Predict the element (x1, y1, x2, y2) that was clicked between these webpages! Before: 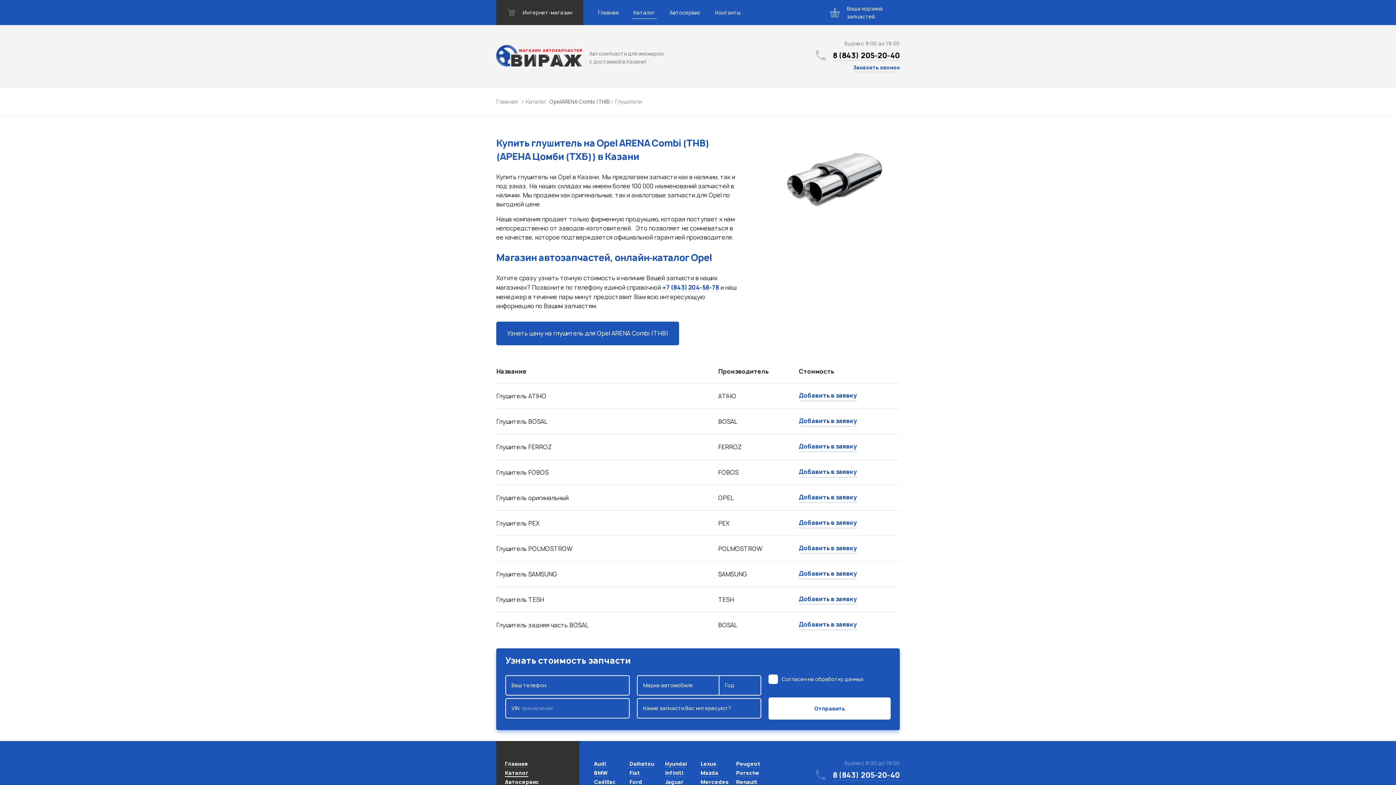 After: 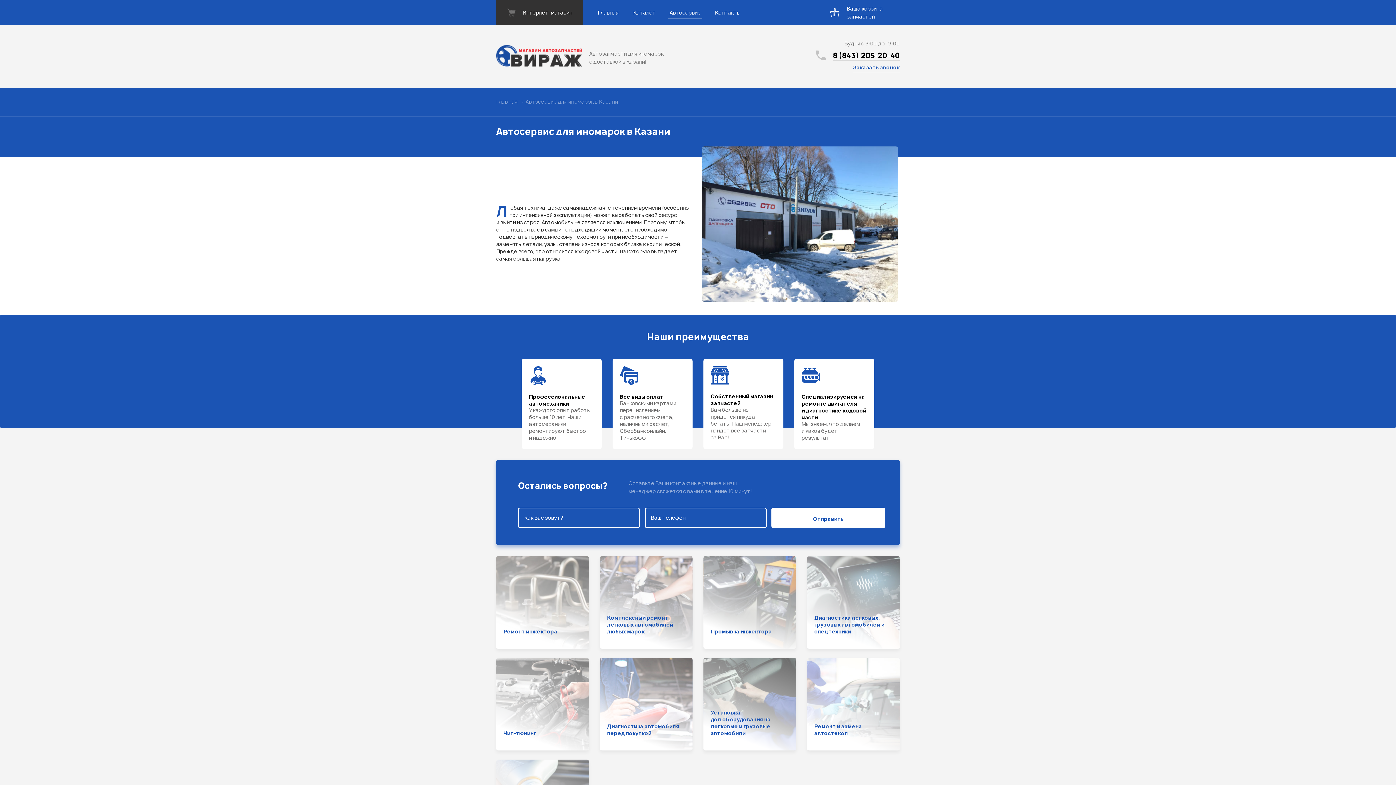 Action: bbox: (668, 6, 702, 18) label: Автосервис